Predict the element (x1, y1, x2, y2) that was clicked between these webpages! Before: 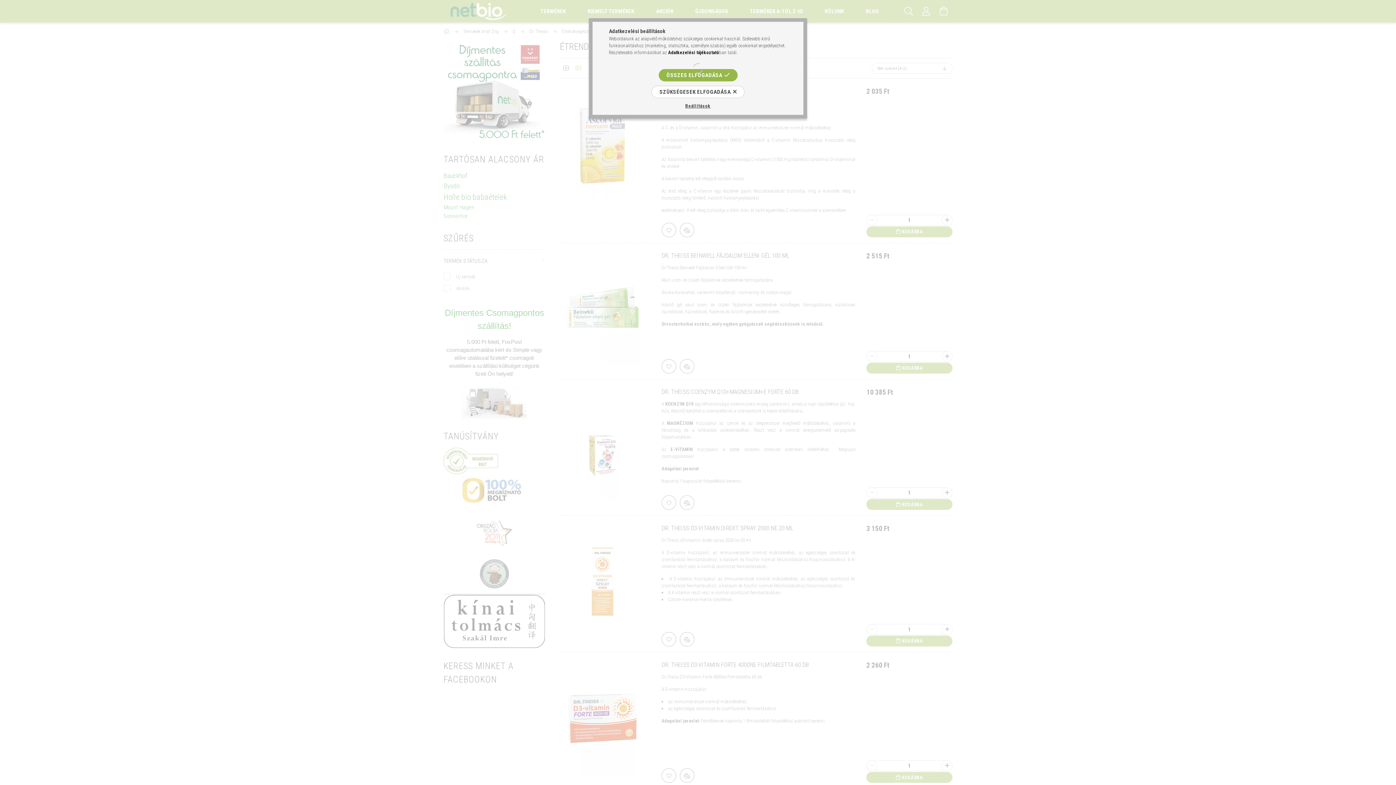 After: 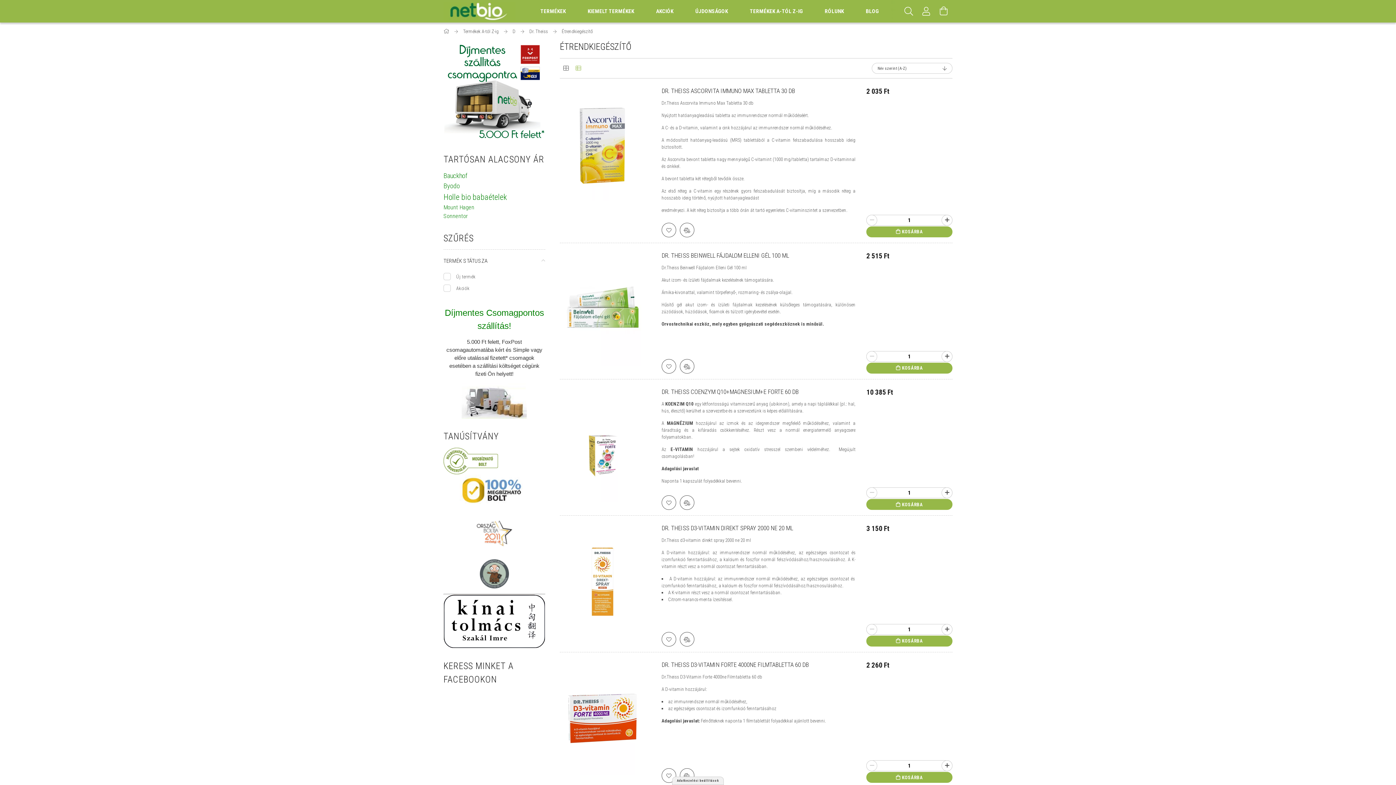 Action: bbox: (658, 69, 737, 81) label: ÖSSZES ELFOGADÁSA